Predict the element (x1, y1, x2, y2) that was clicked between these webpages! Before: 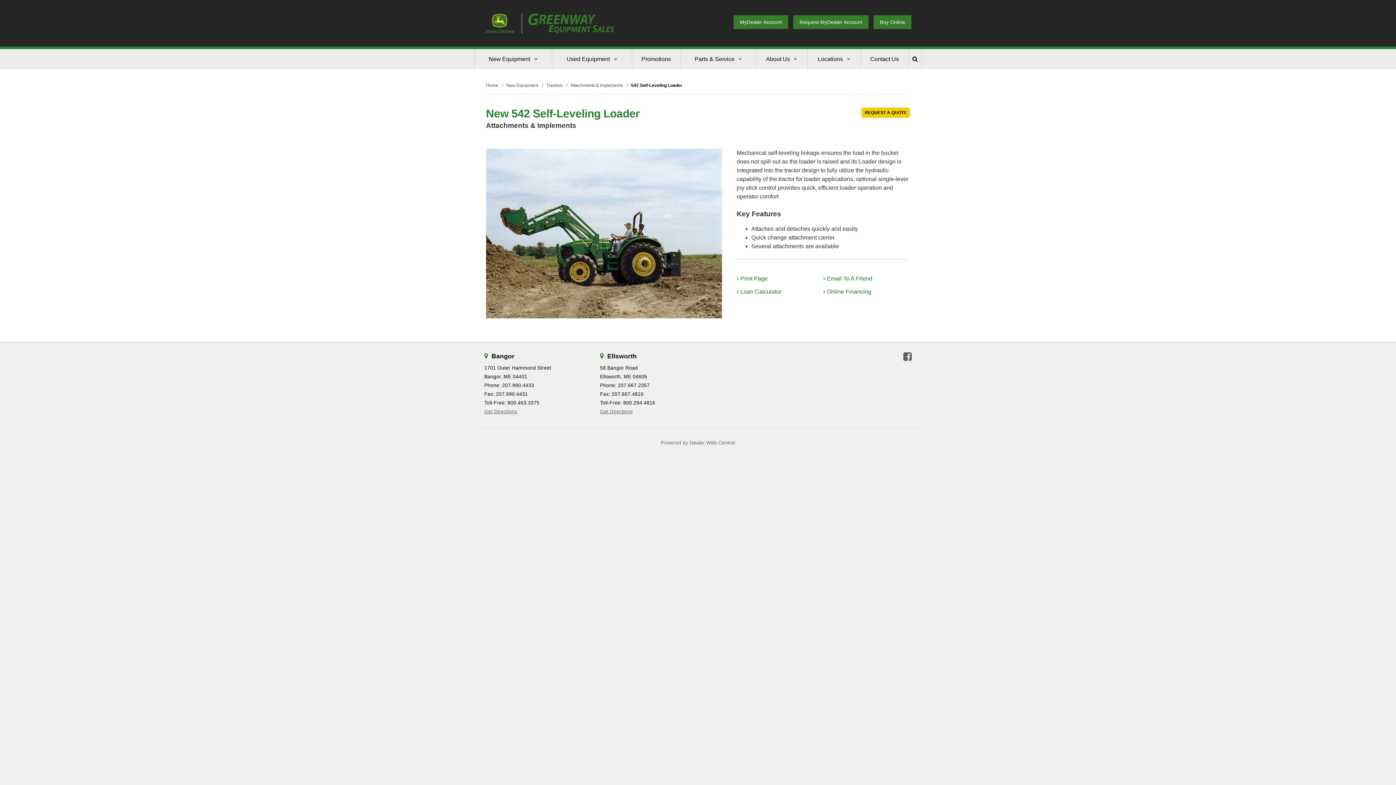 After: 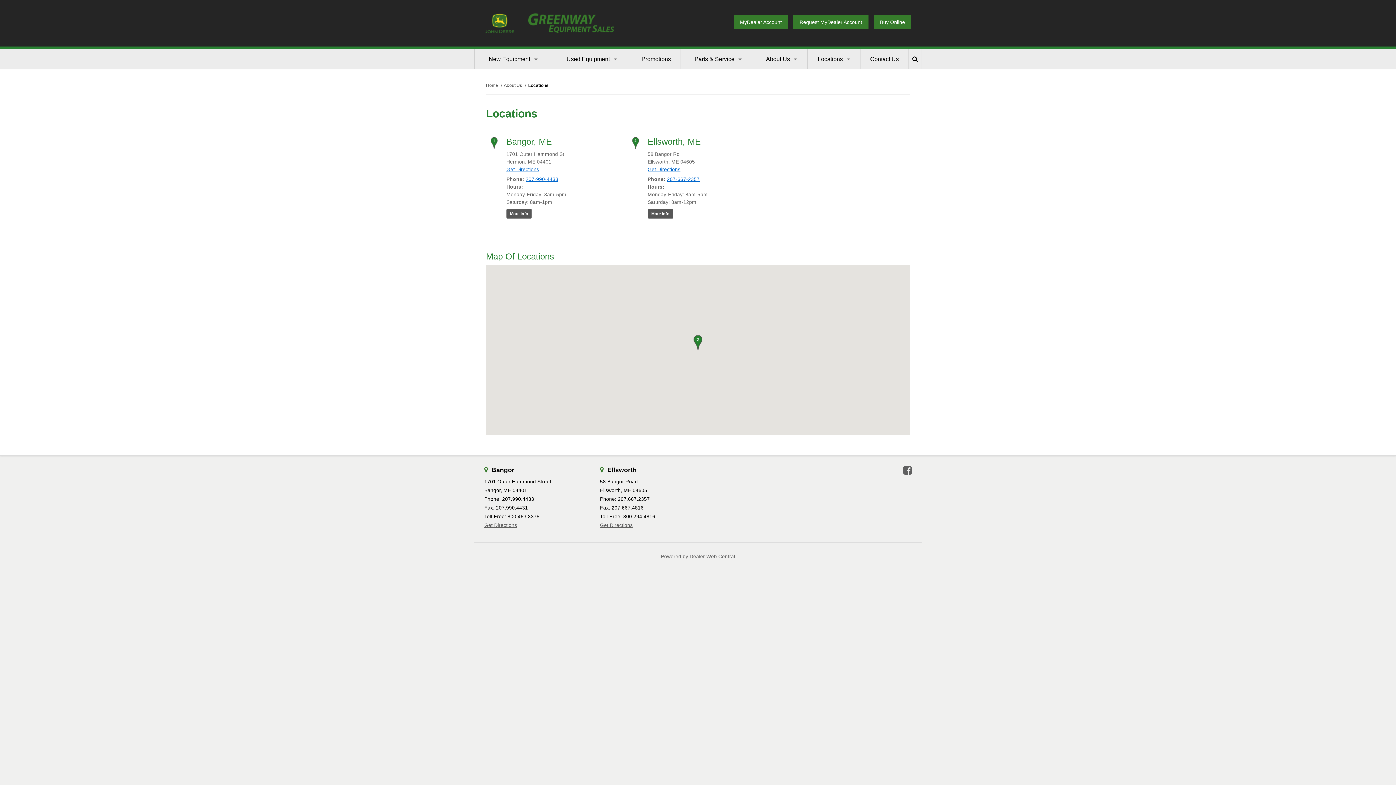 Action: label: Locations bbox: (807, 49, 860, 69)